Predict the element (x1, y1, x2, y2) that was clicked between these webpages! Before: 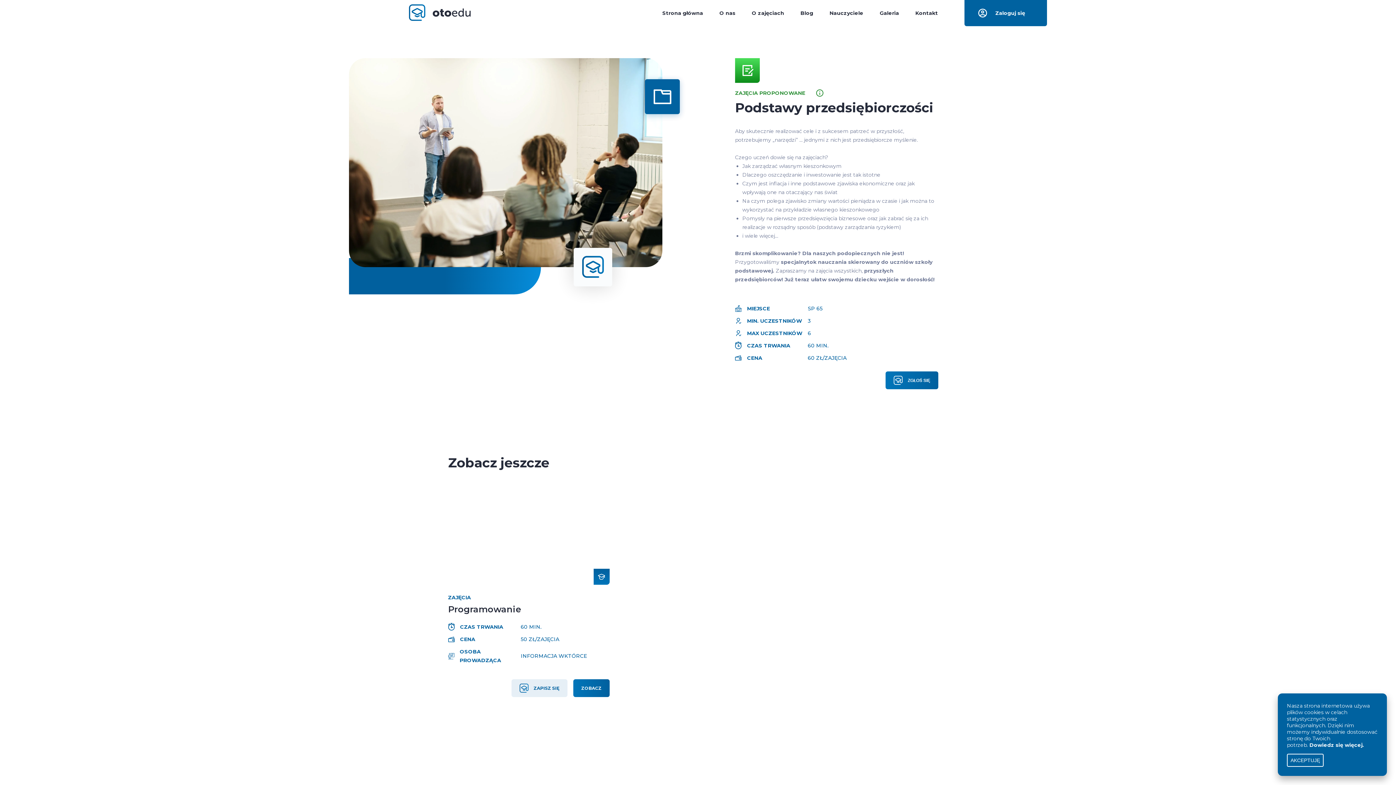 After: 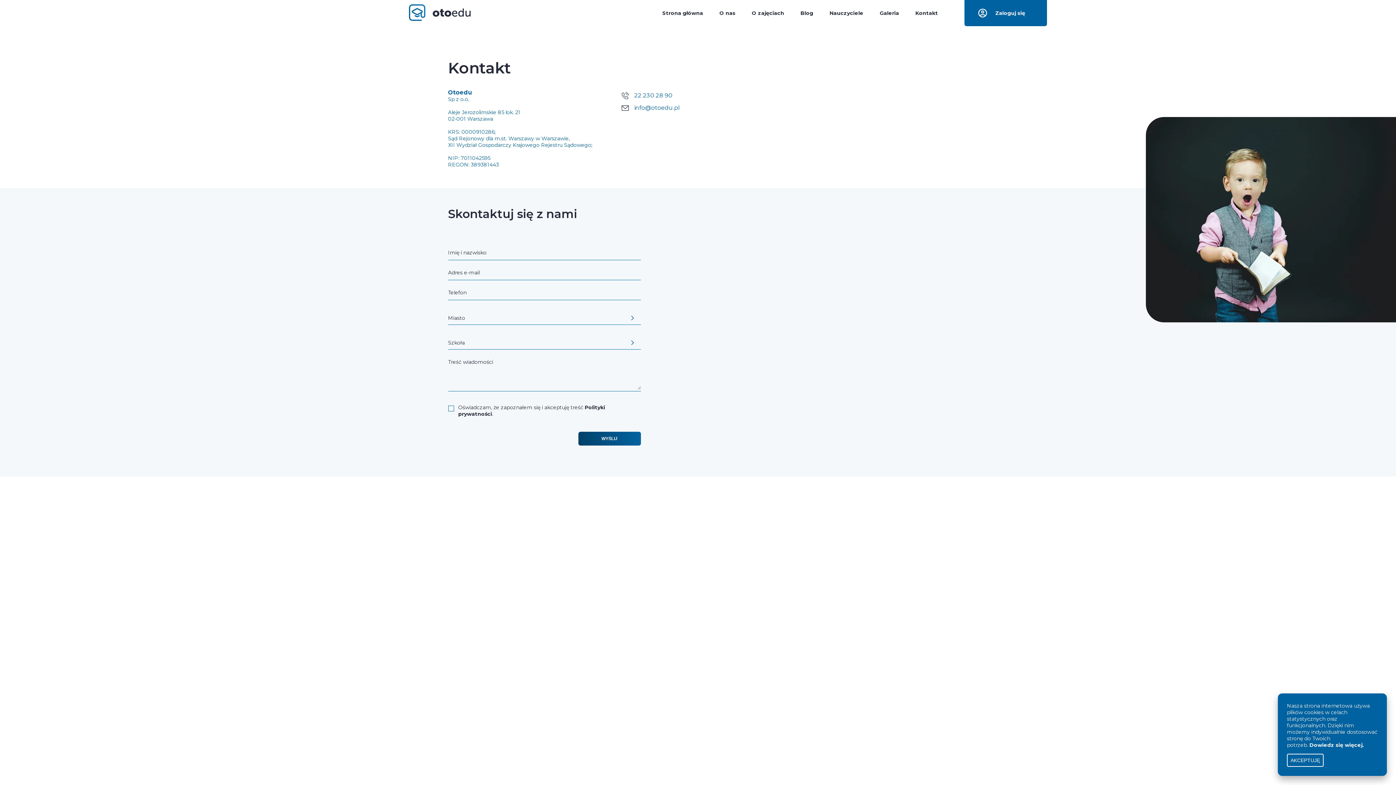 Action: bbox: (915, 9, 938, 16) label: Kontakt